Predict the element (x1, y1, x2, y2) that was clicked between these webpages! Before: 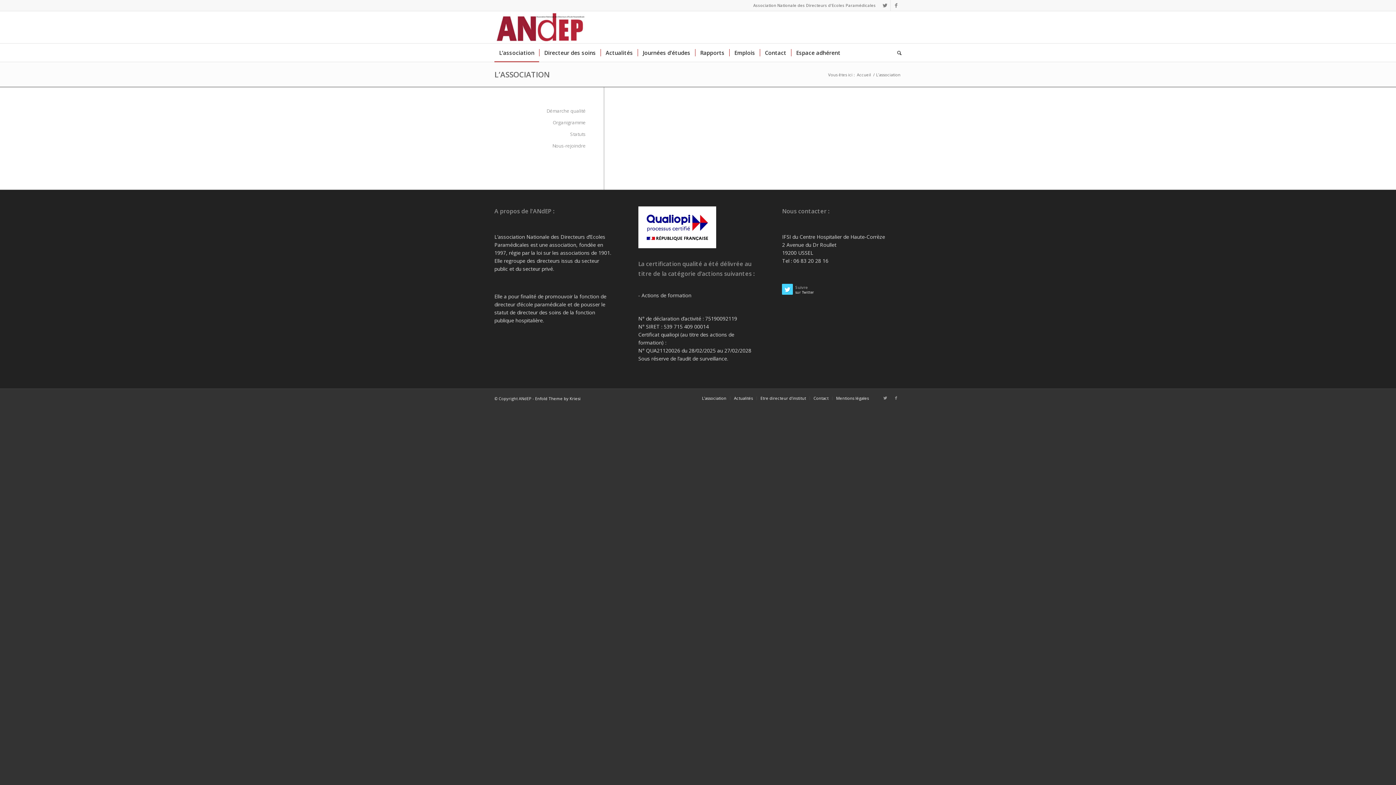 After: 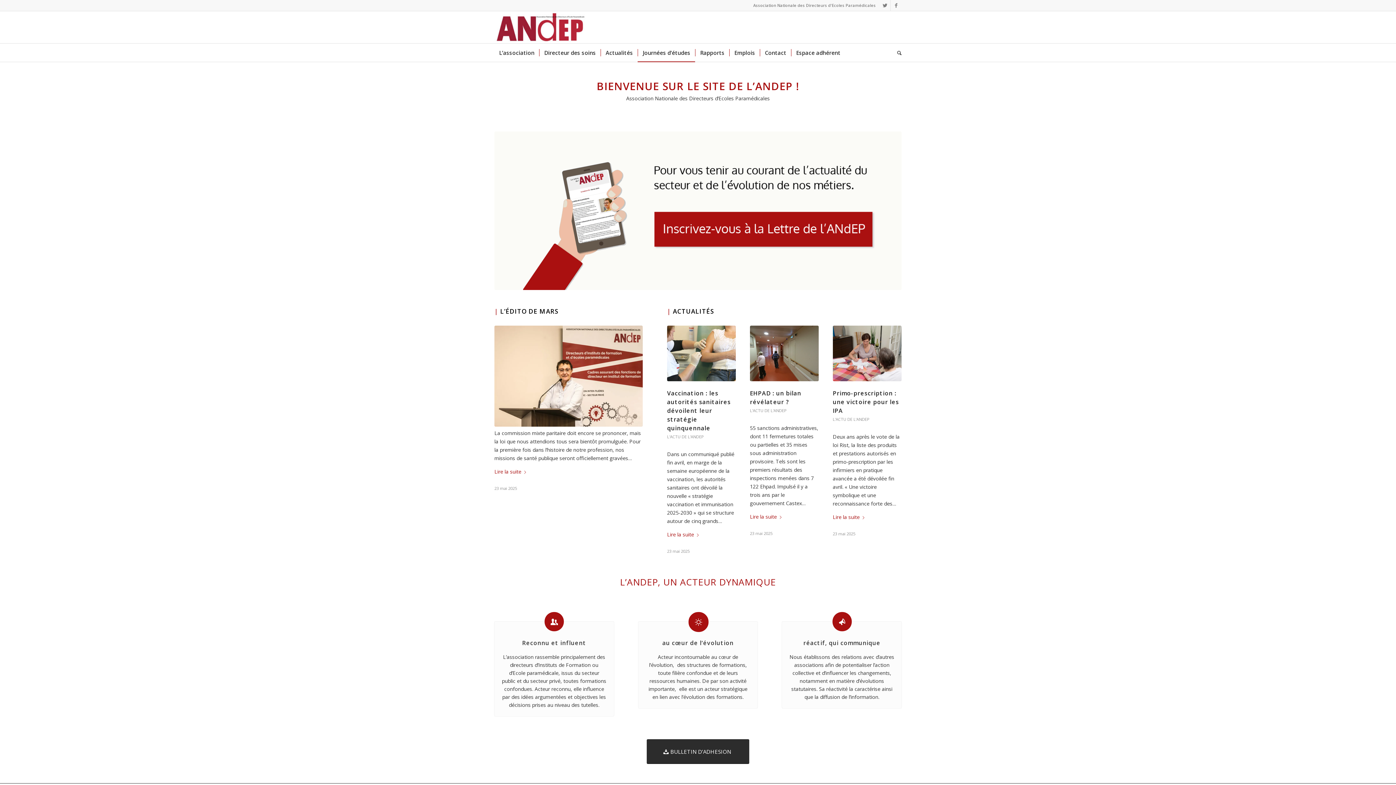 Action: label: Journées d’études bbox: (637, 43, 695, 61)